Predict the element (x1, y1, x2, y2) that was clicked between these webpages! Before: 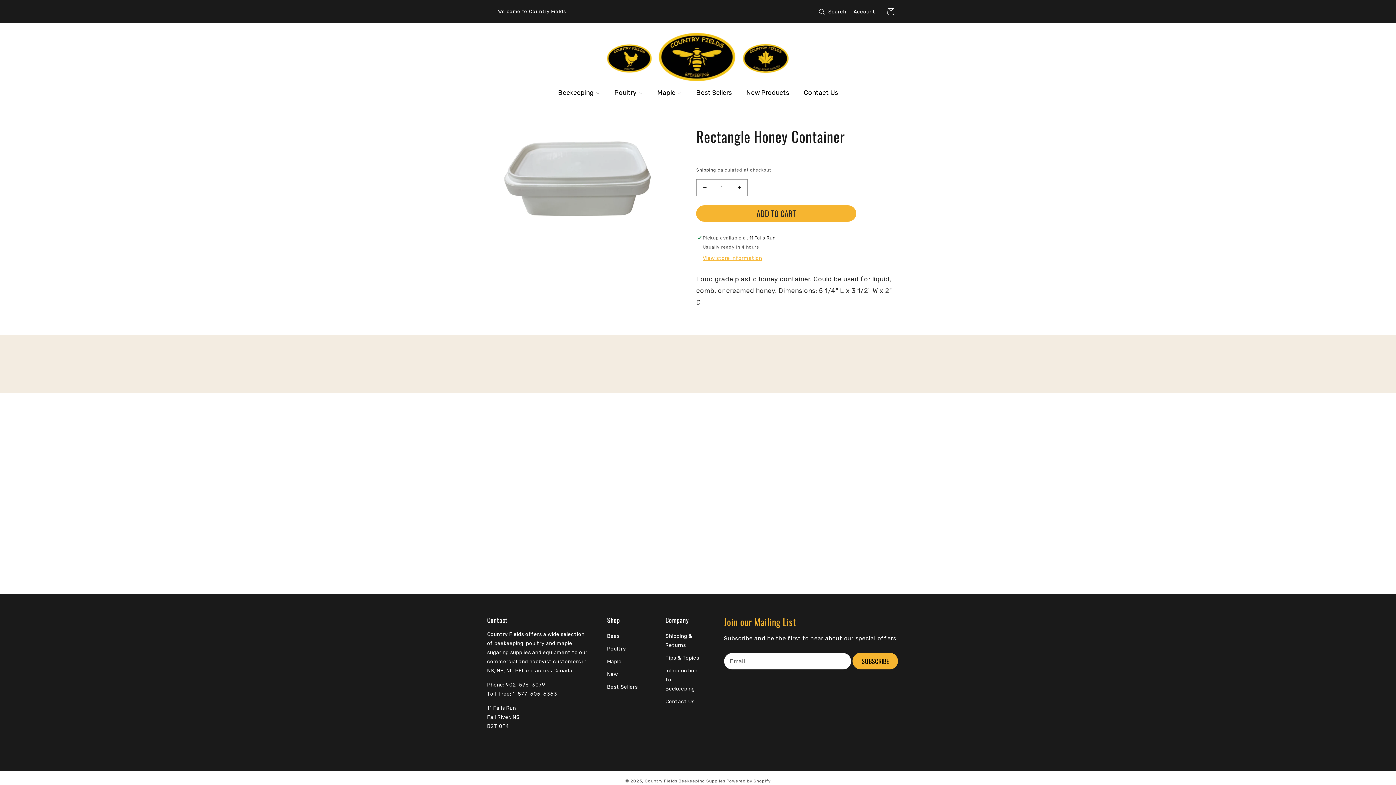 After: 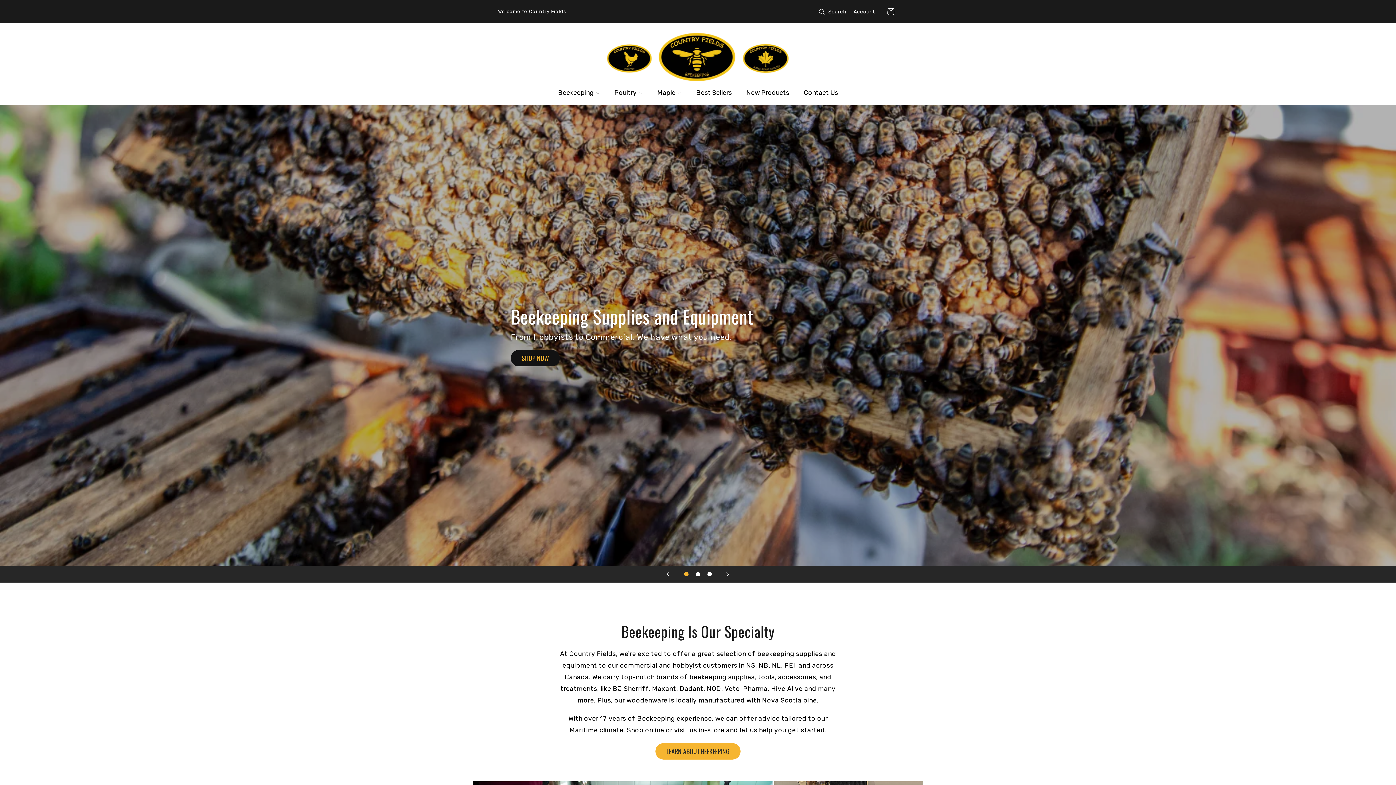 Action: bbox: (604, 30, 791, 83)